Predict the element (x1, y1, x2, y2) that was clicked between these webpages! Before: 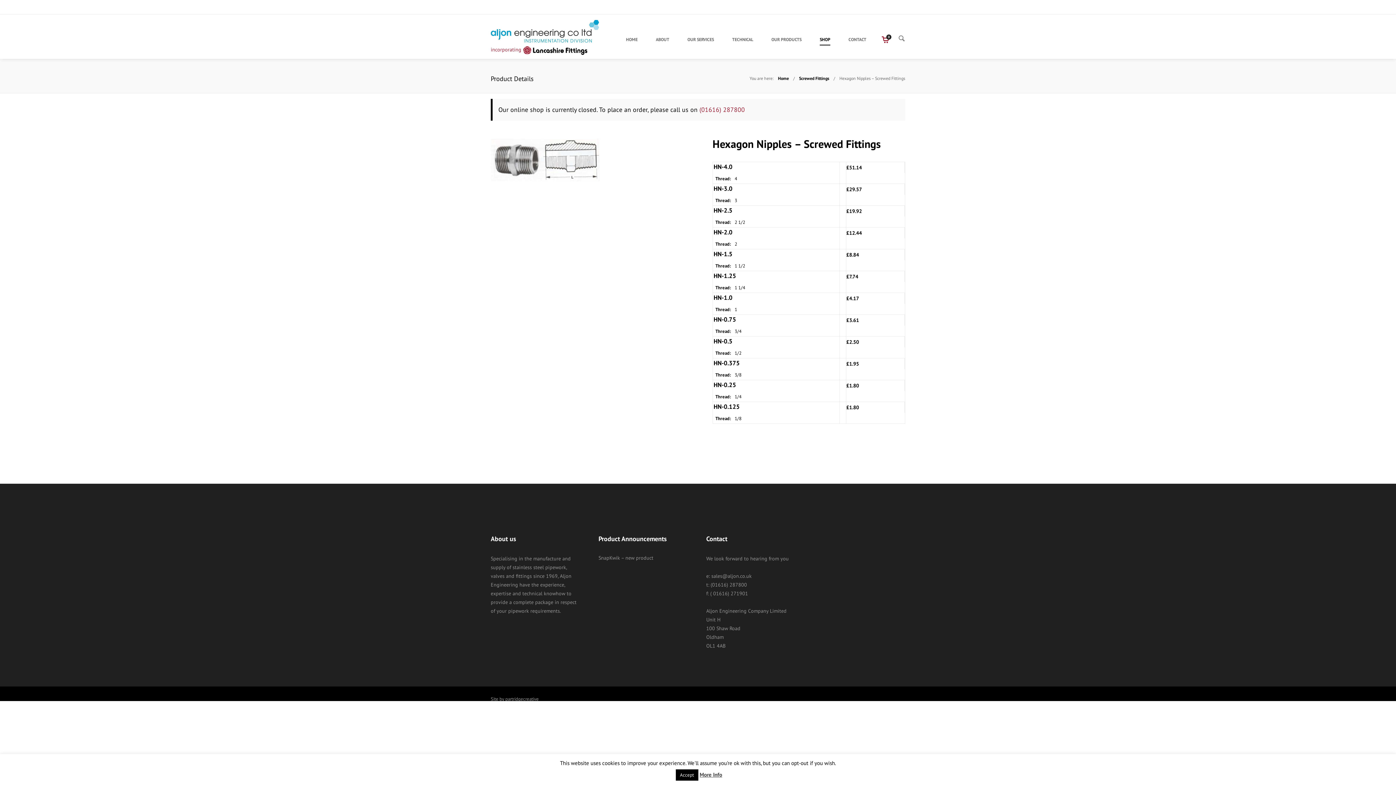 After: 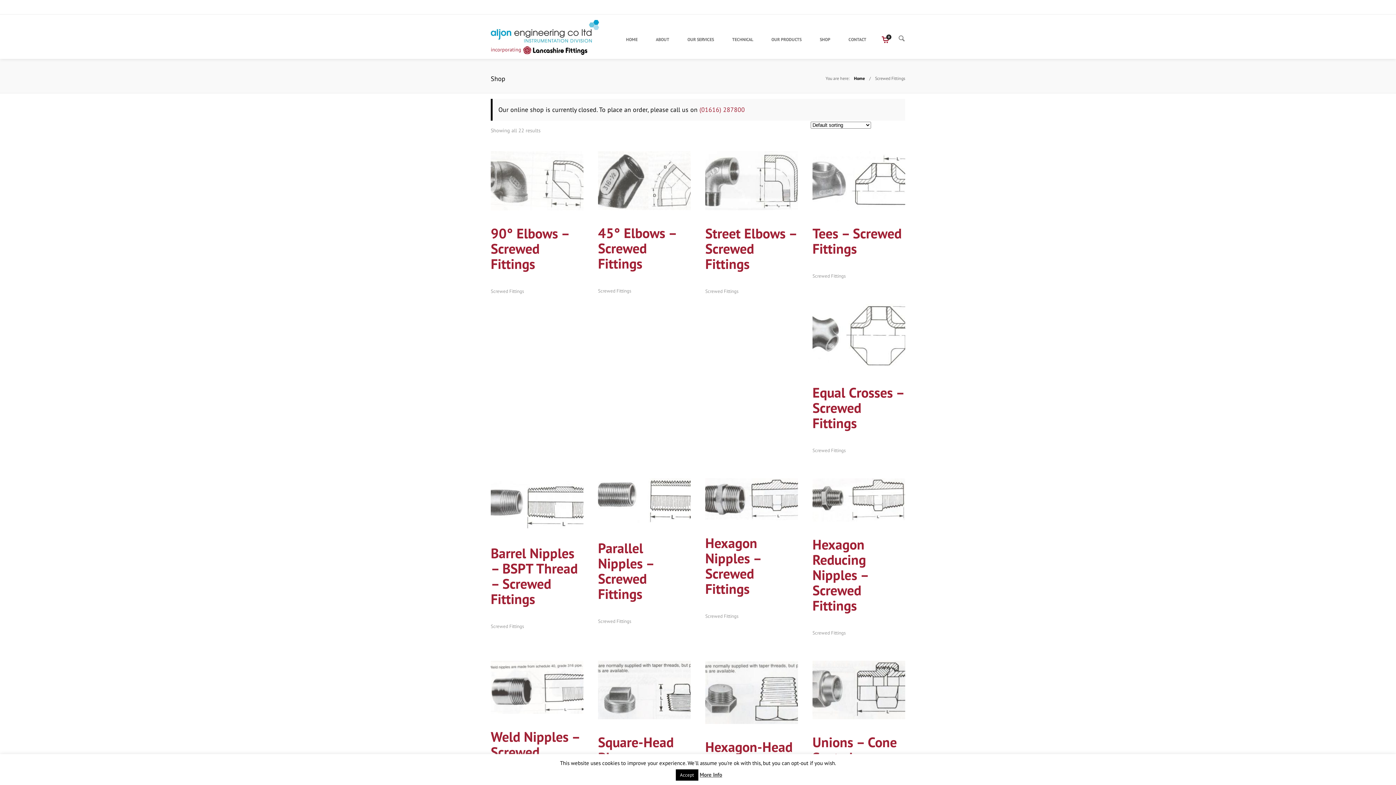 Action: bbox: (799, 75, 839, 81) label: Screwed Fittings